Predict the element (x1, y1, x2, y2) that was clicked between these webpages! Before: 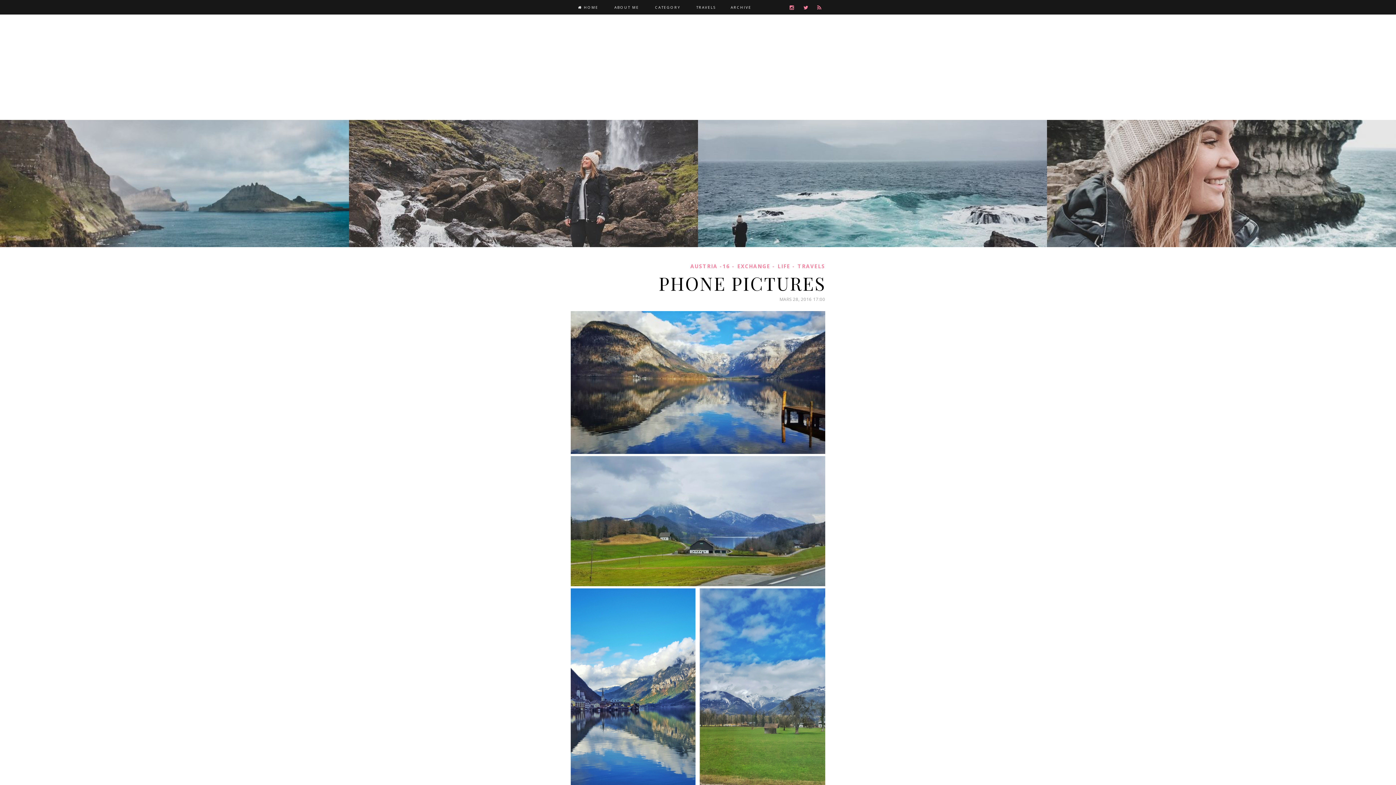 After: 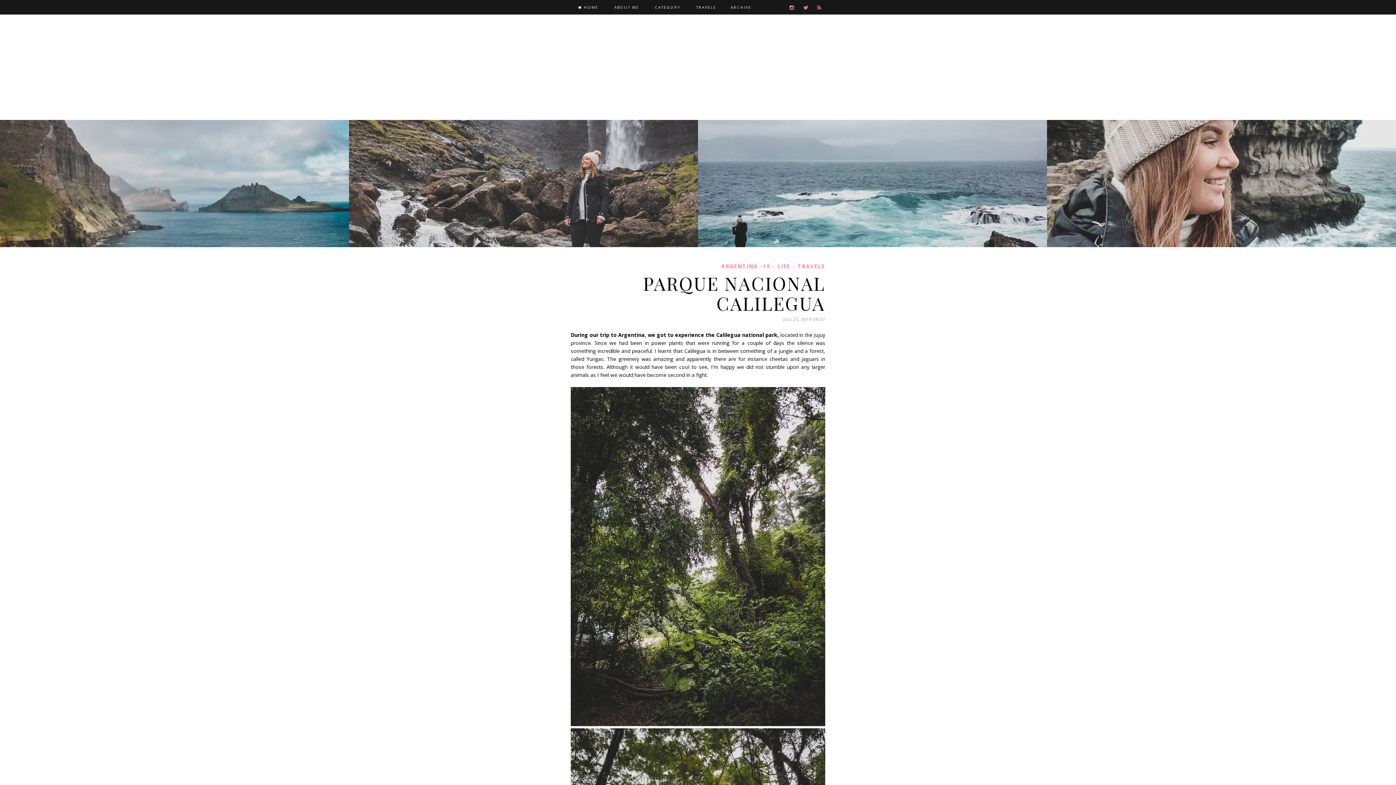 Action: bbox: (797, 262, 825, 269) label: TRAVELS